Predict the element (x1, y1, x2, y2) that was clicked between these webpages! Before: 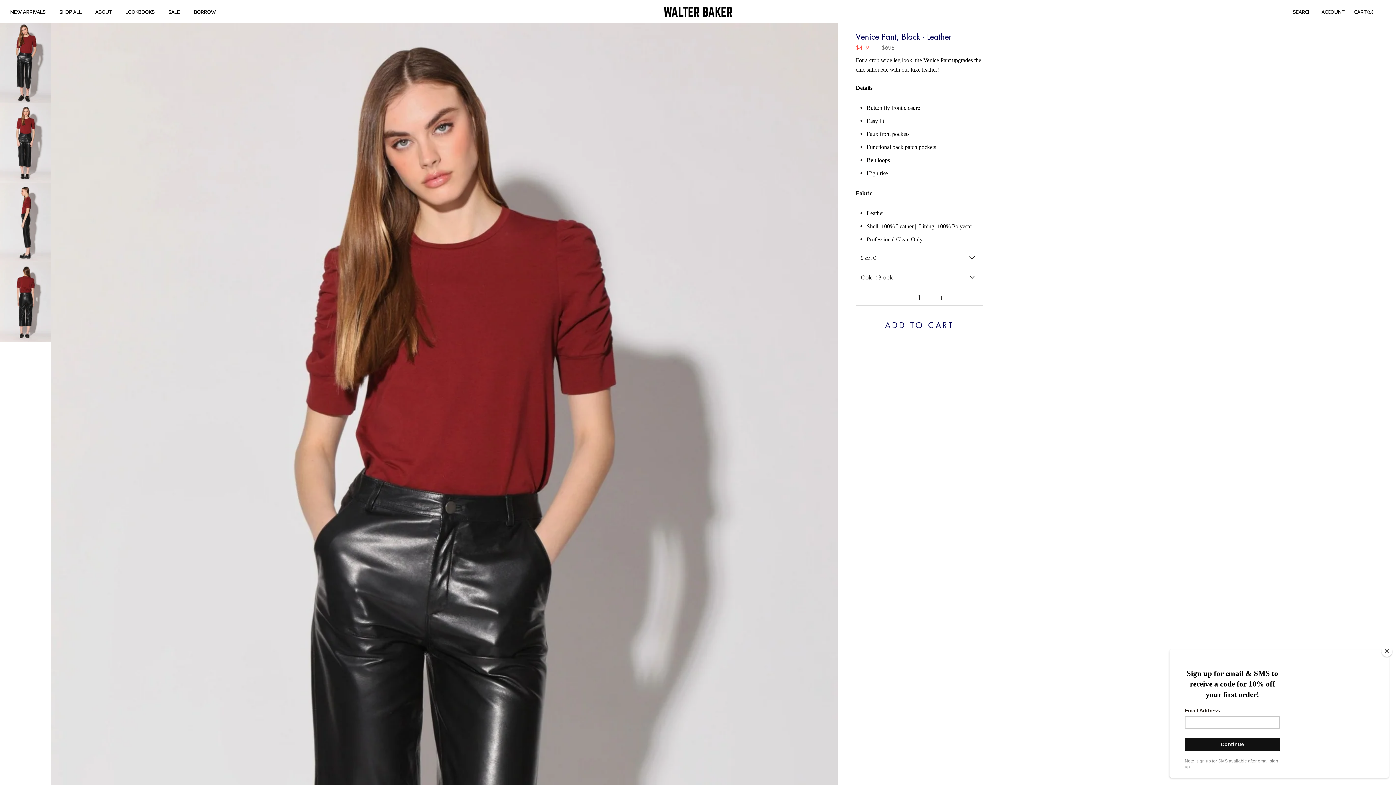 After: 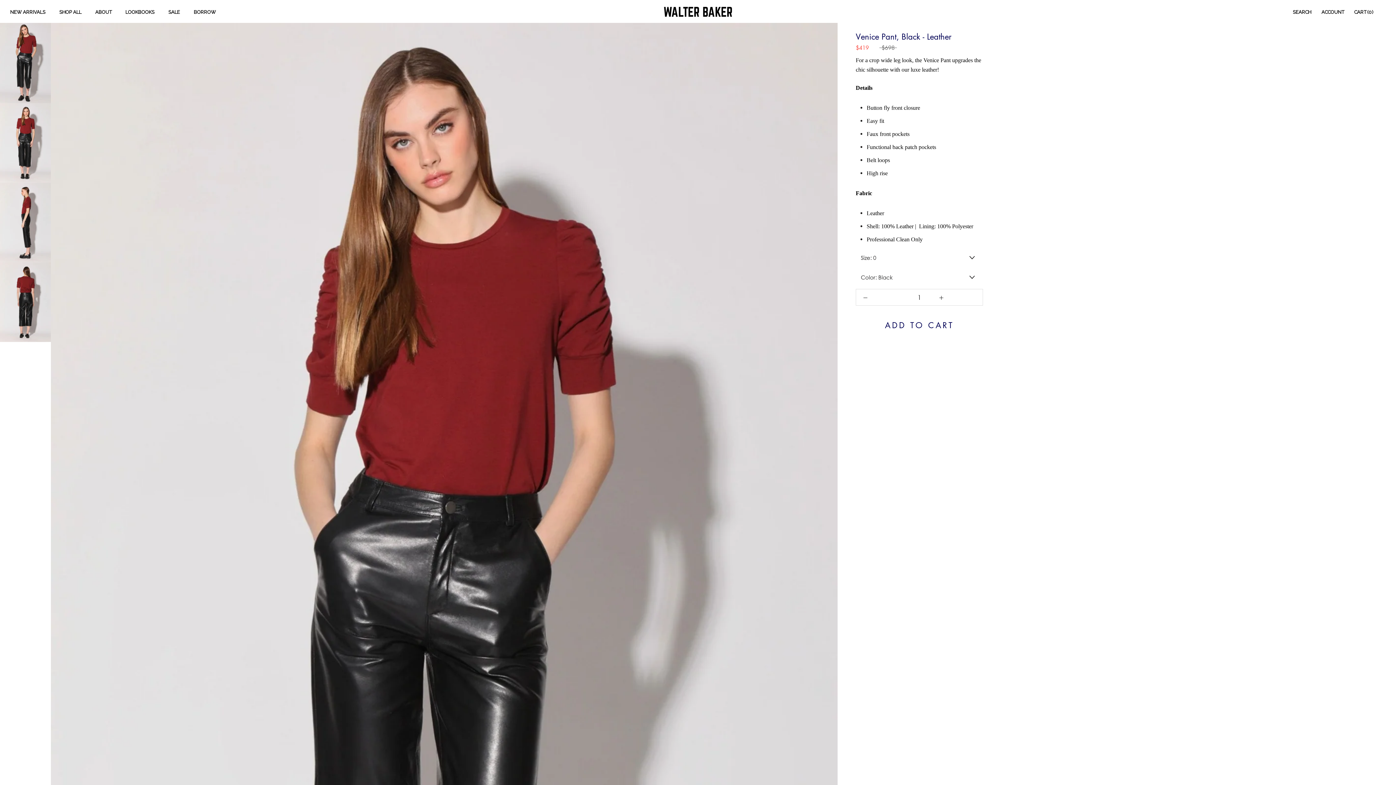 Action: bbox: (1381, 646, 1392, 657) label: Close